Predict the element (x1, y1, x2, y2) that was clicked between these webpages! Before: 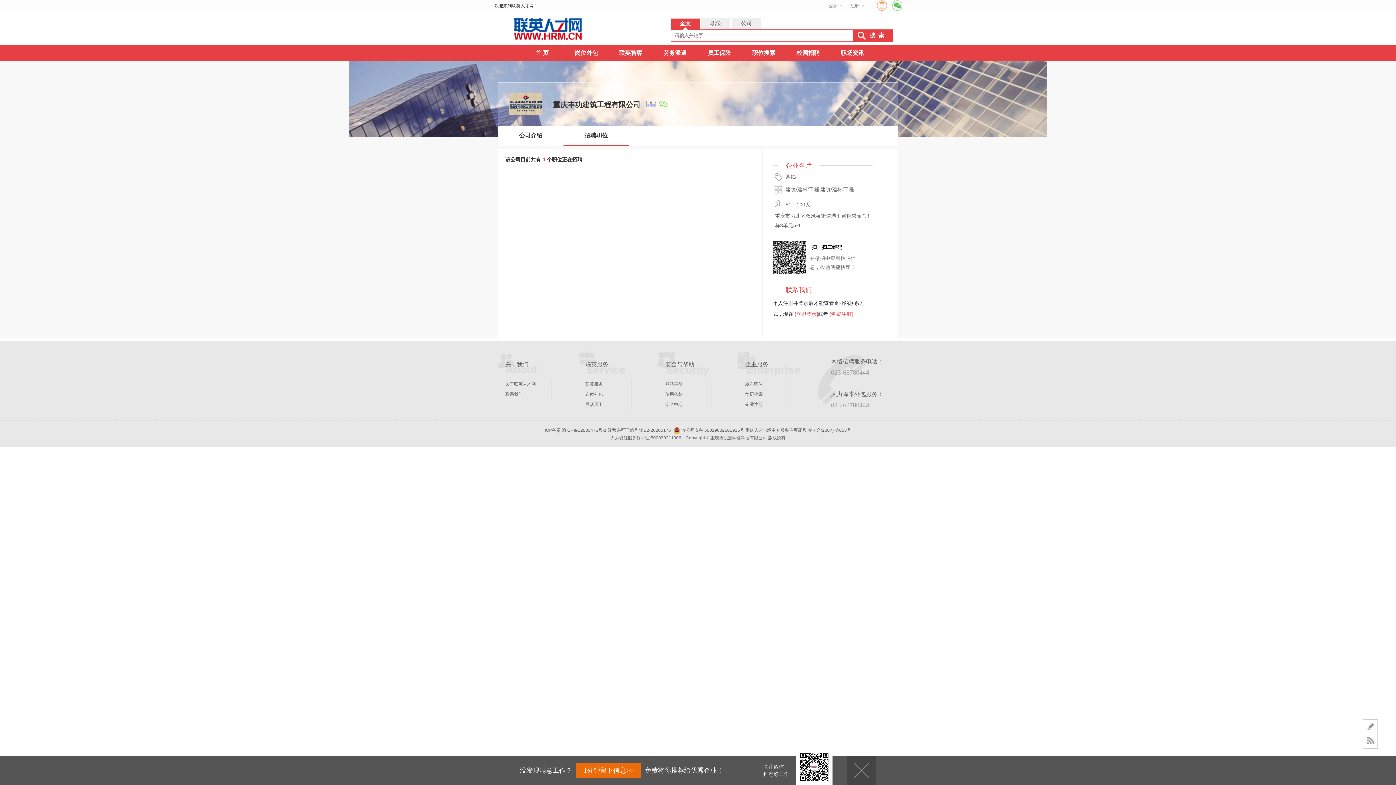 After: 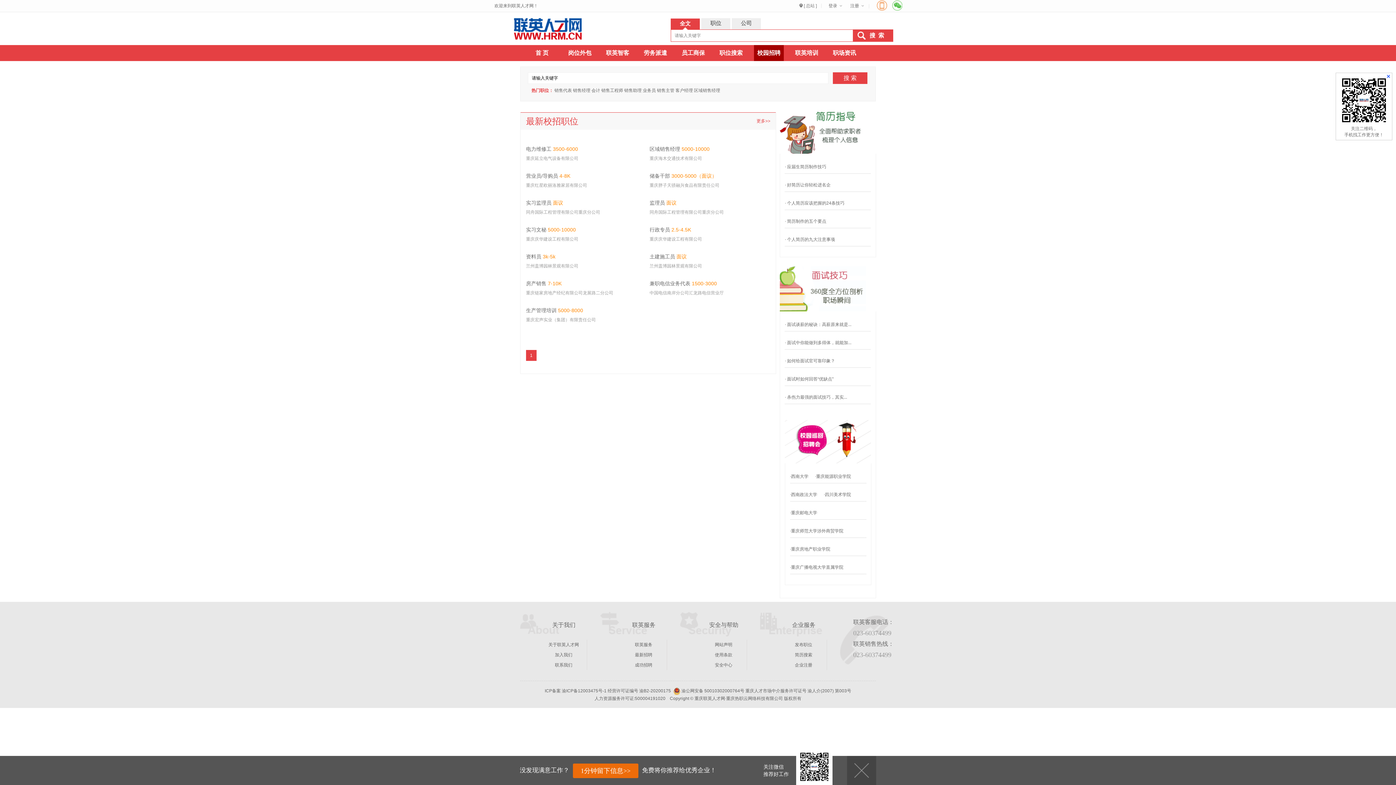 Action: bbox: (793, 45, 823, 61) label: 校园招聘